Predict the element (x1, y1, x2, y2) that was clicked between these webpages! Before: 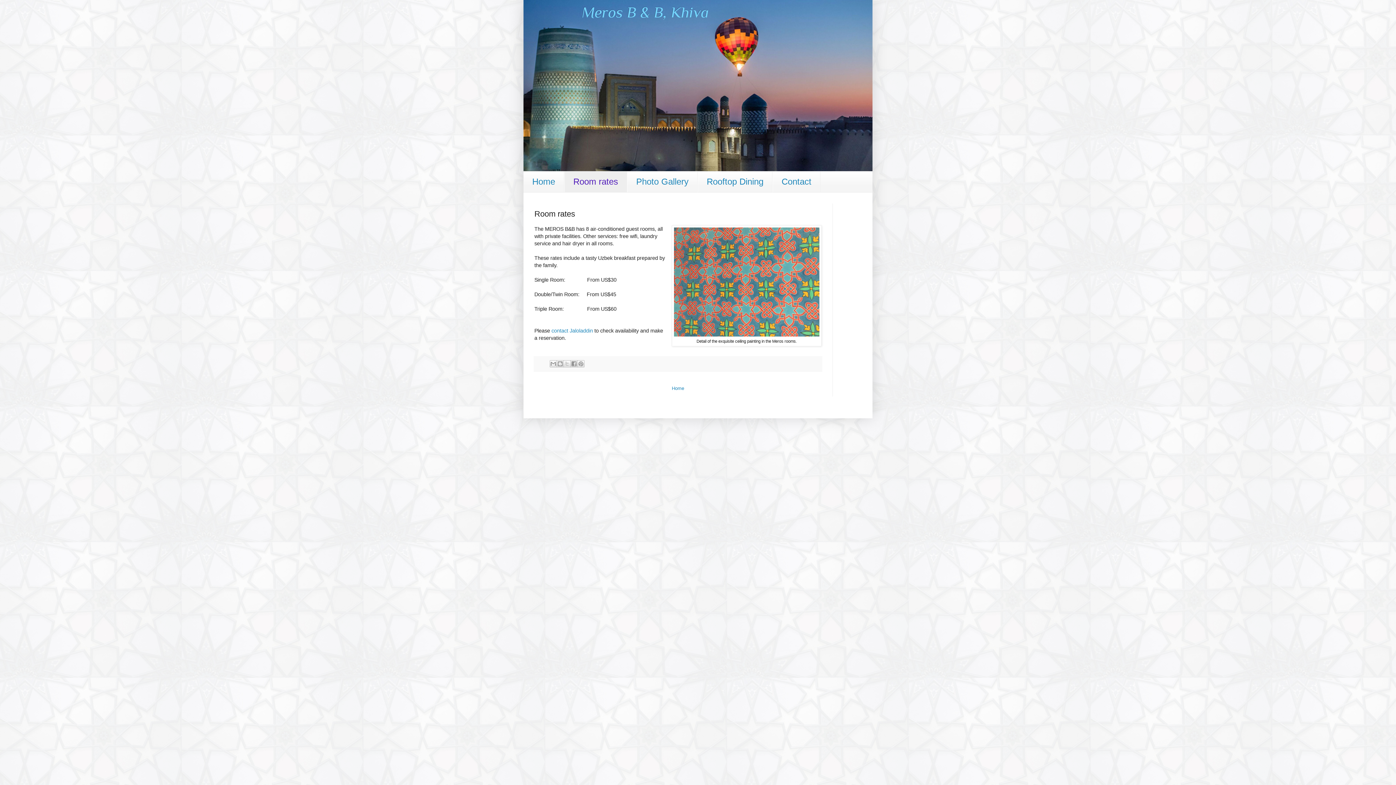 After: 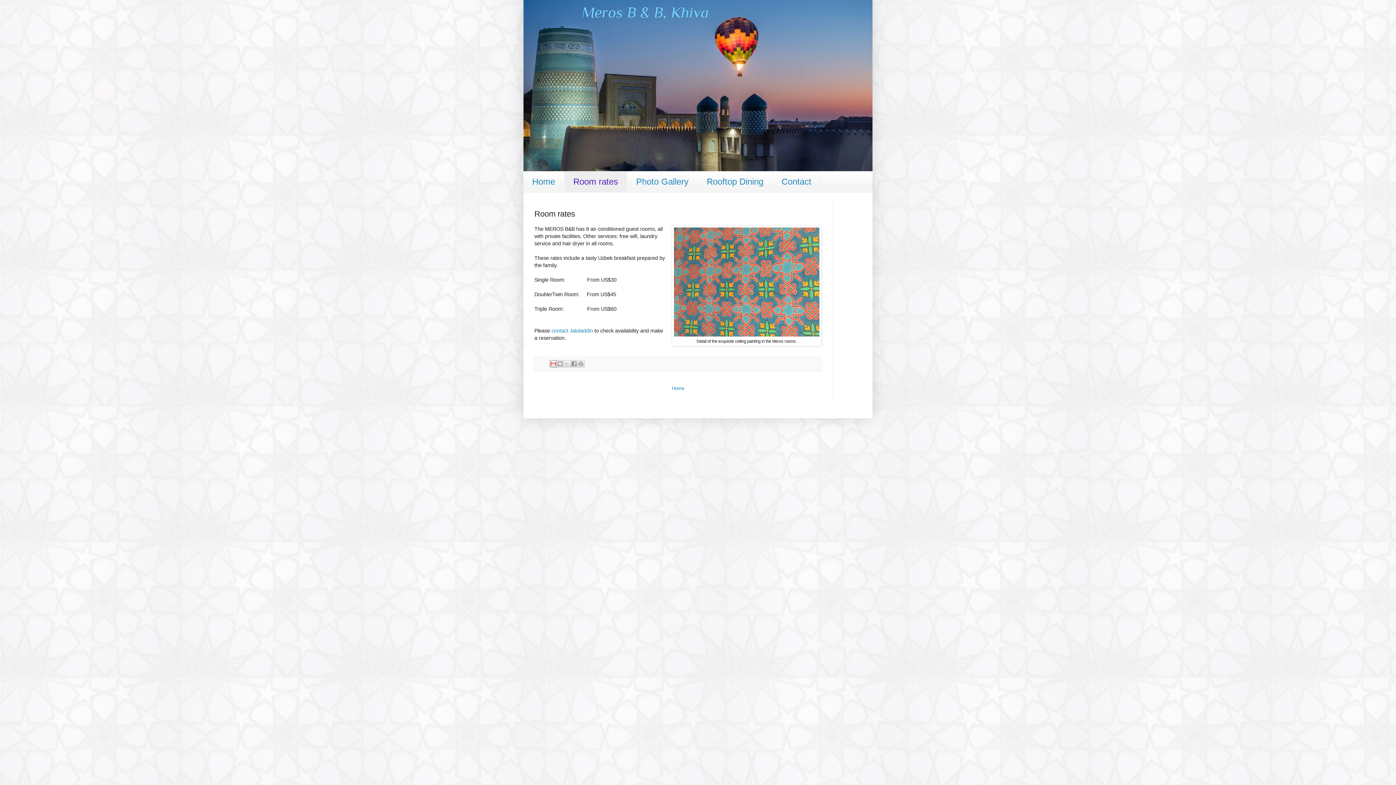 Action: label: Email This bbox: (549, 360, 557, 367)